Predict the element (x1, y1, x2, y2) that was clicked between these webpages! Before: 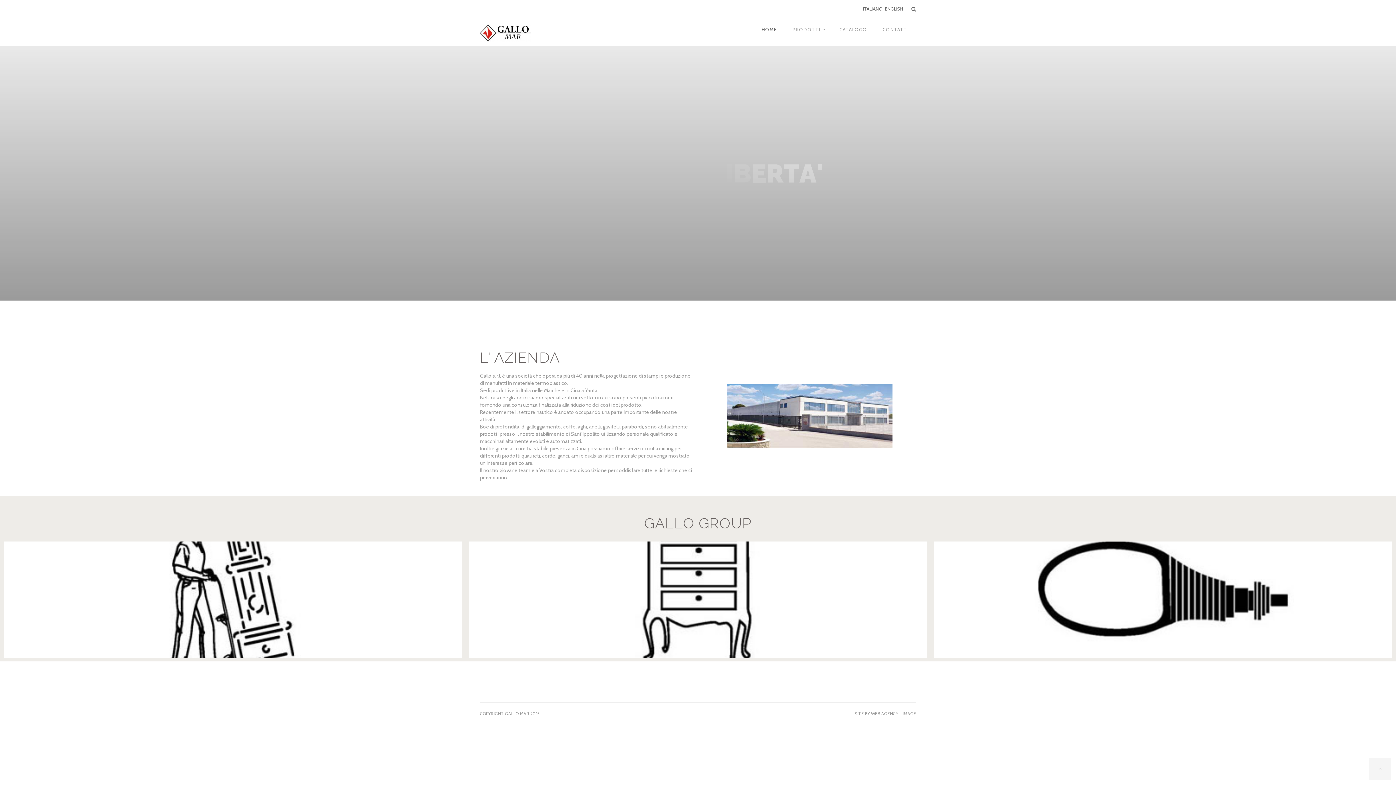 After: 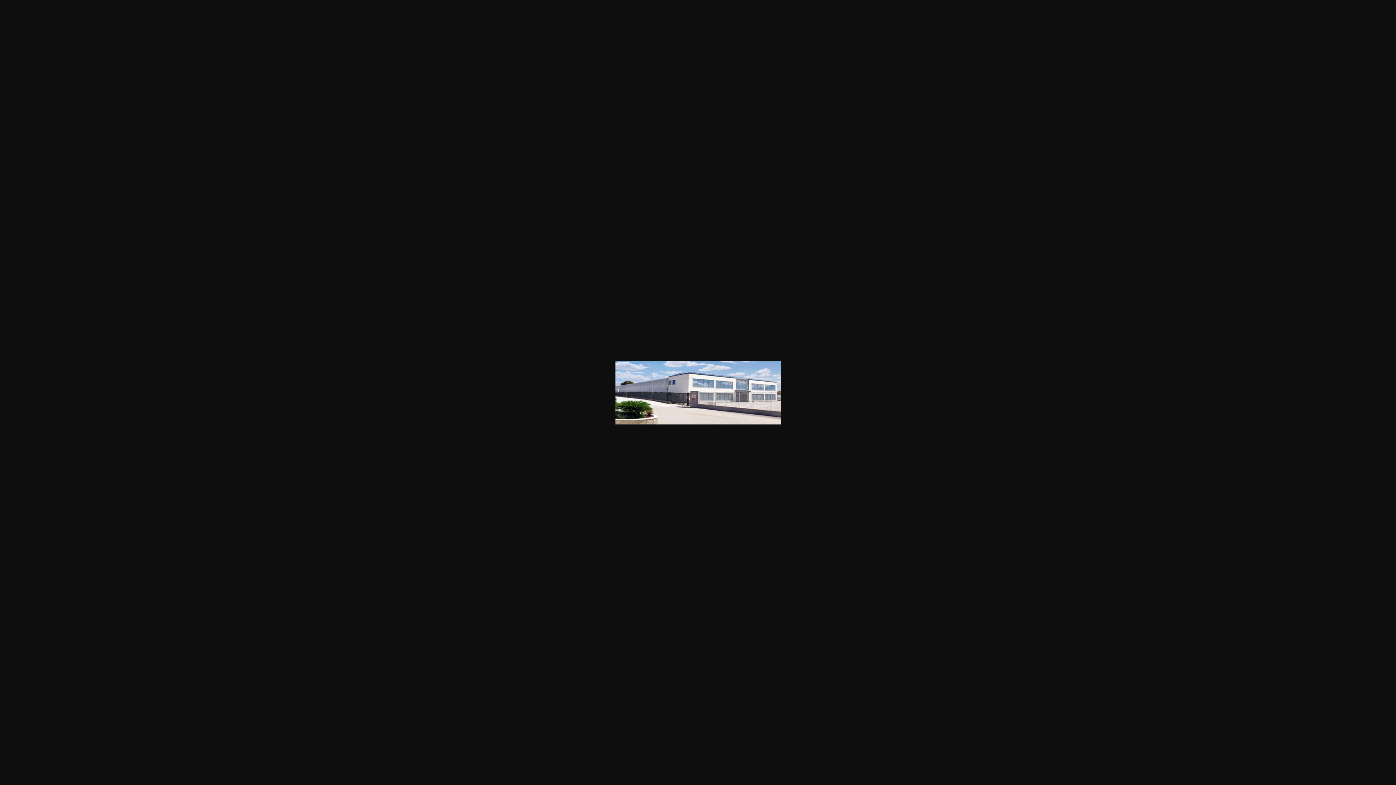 Action: bbox: (727, 442, 892, 449)